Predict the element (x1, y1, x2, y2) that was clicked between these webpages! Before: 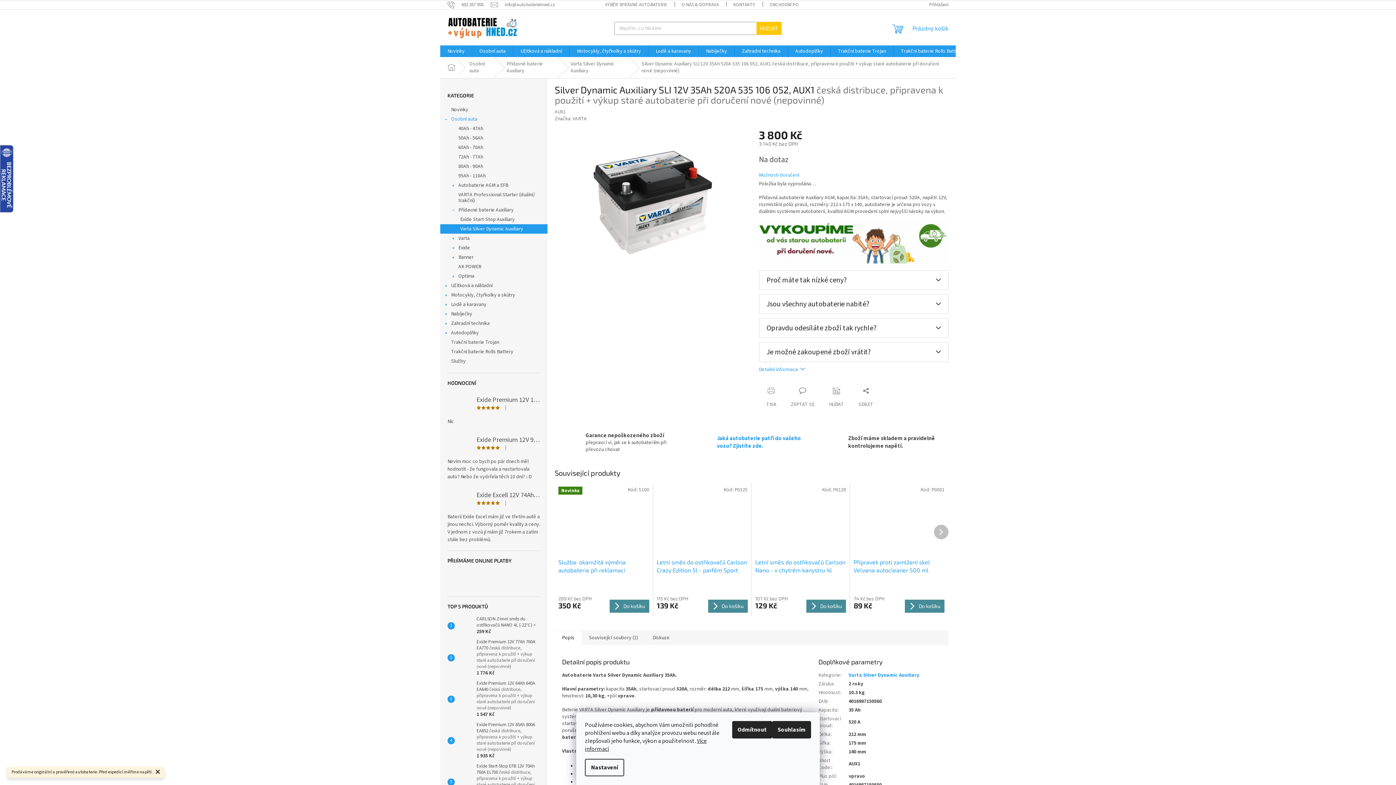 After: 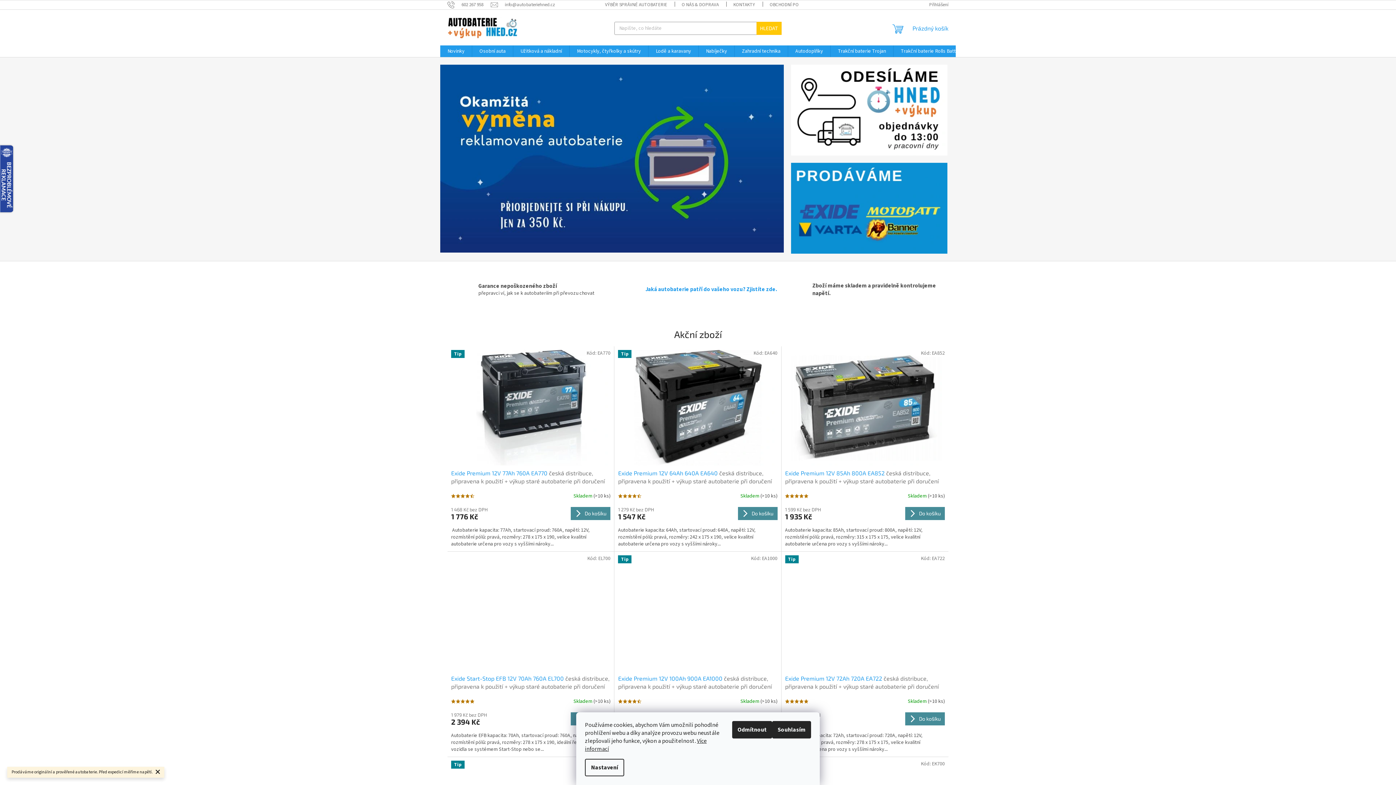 Action: bbox: (447, 16, 519, 38)